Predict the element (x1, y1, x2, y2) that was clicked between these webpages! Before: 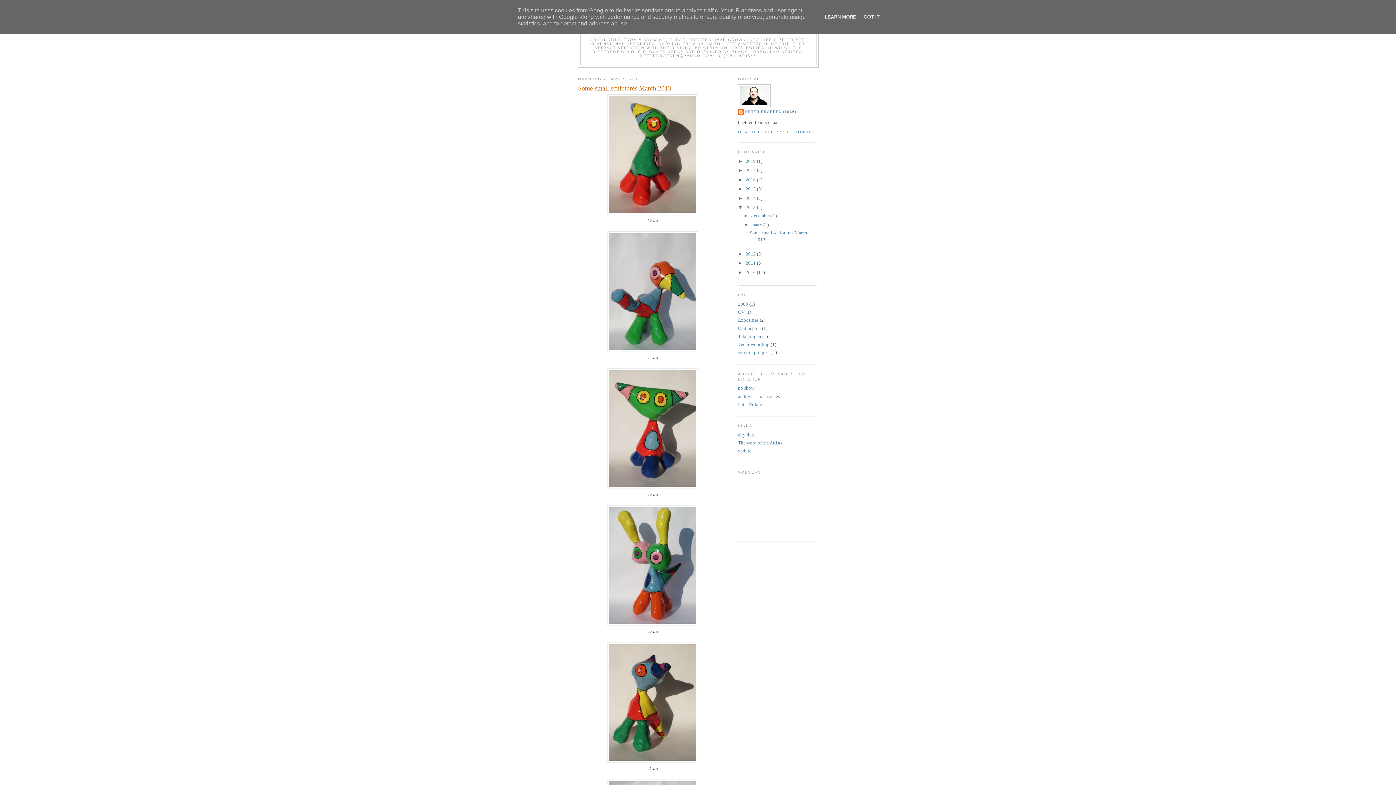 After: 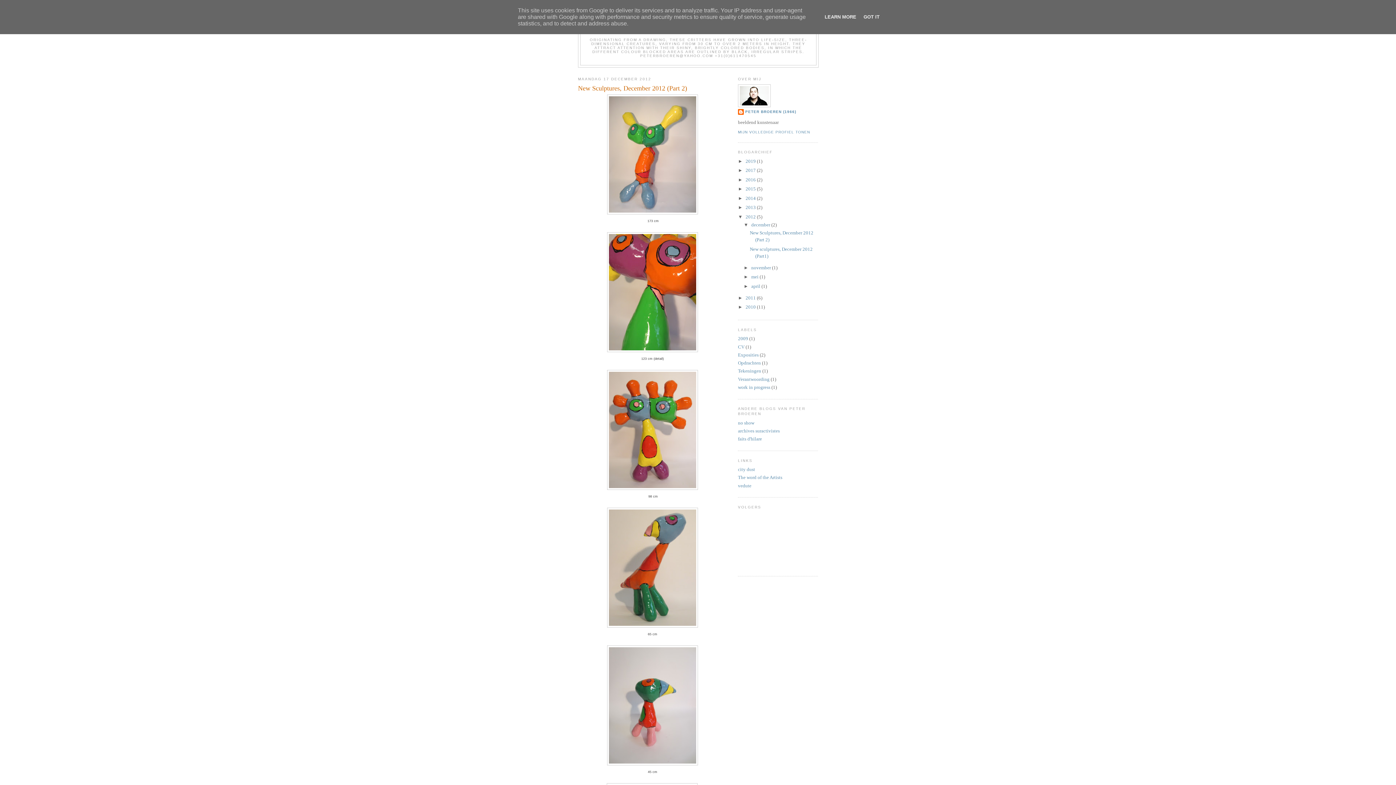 Action: label: 2012  bbox: (745, 251, 757, 256)